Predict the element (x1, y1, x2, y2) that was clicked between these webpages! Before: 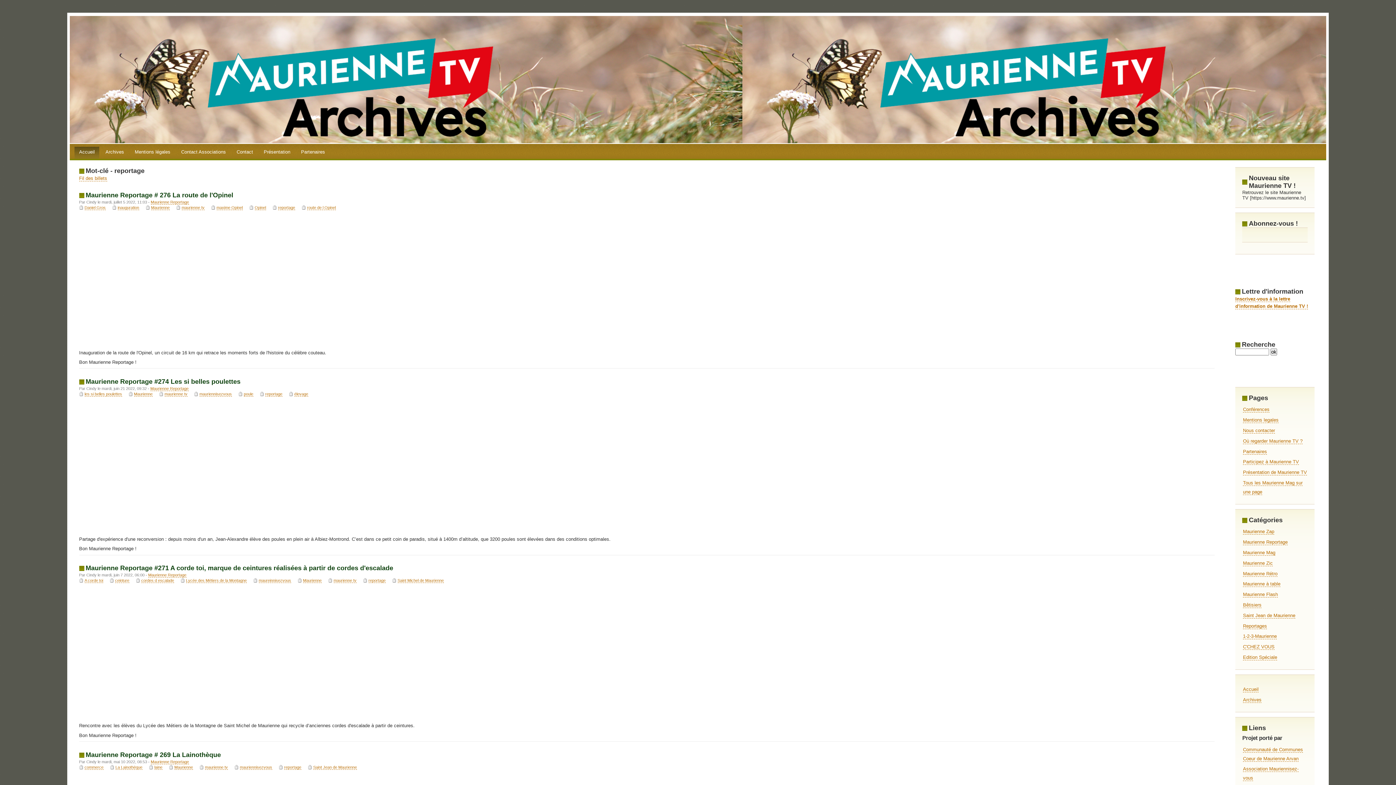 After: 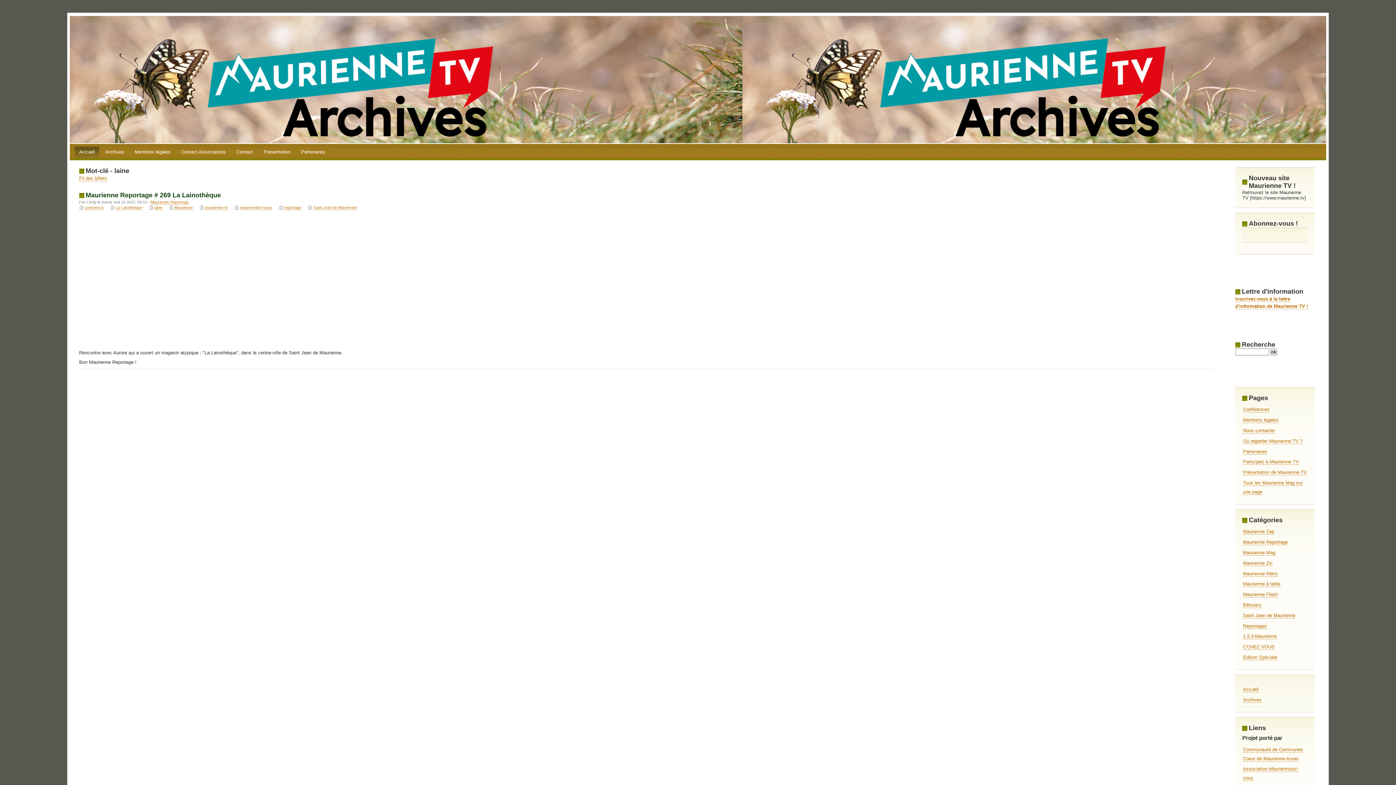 Action: label: laine bbox: (154, 765, 162, 770)